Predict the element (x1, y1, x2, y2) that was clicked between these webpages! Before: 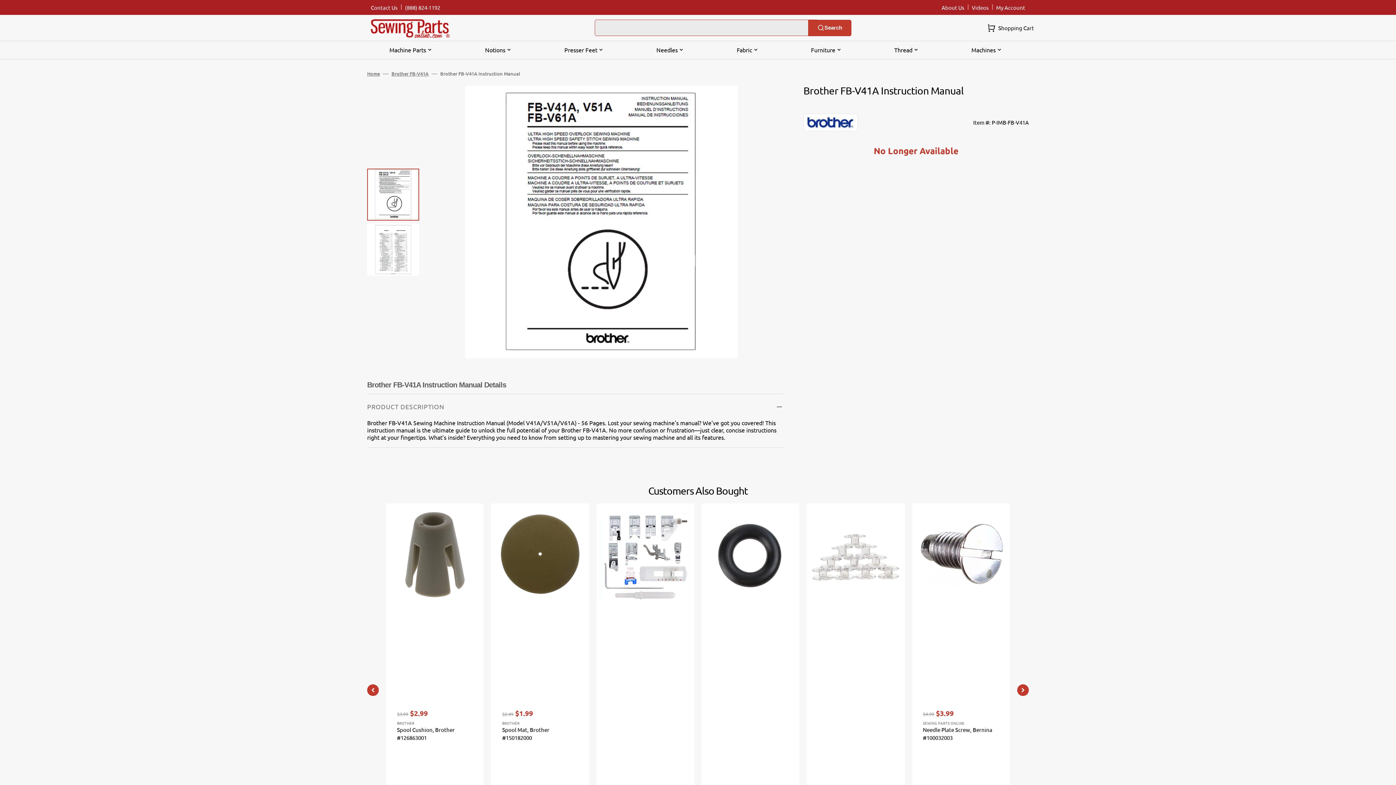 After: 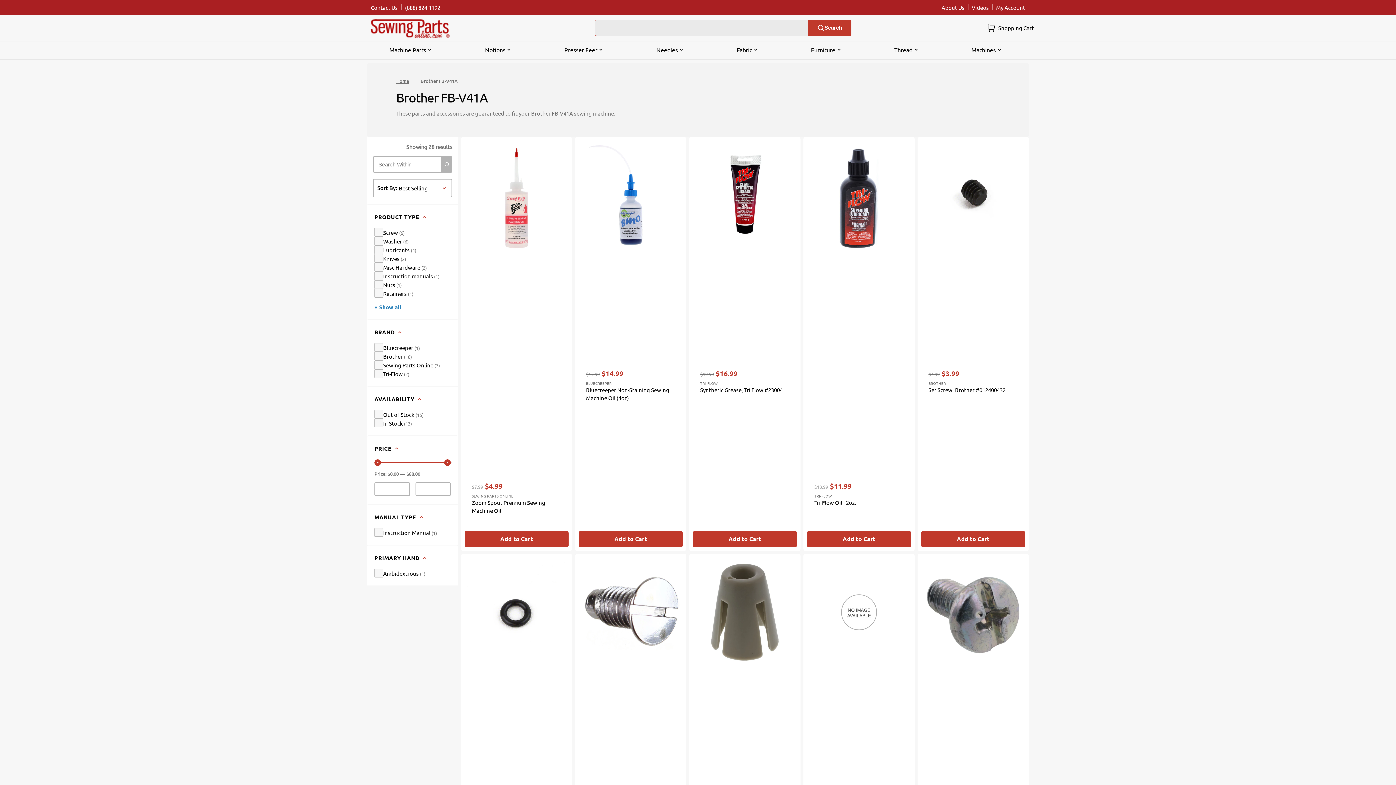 Action: bbox: (391, 70, 428, 77) label: Brother FB-V41A